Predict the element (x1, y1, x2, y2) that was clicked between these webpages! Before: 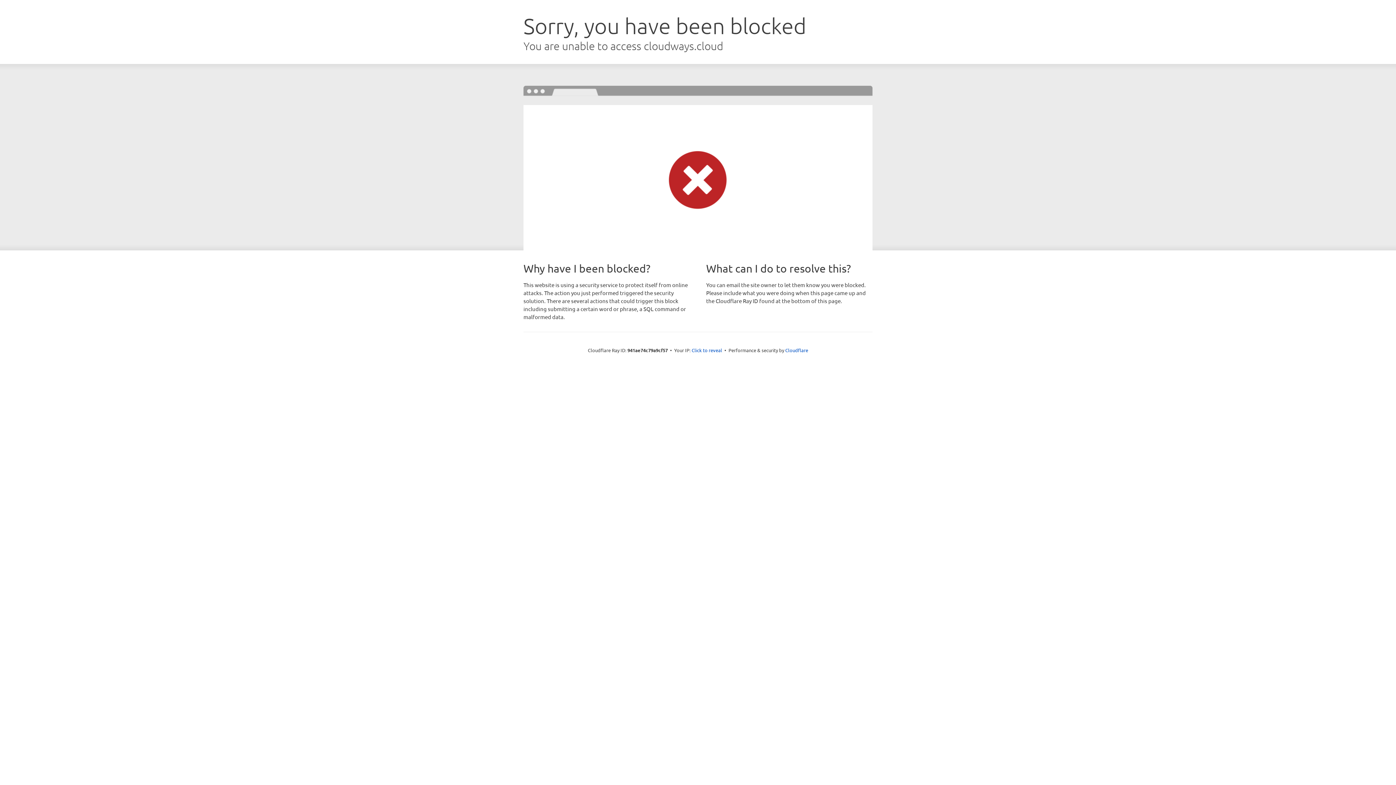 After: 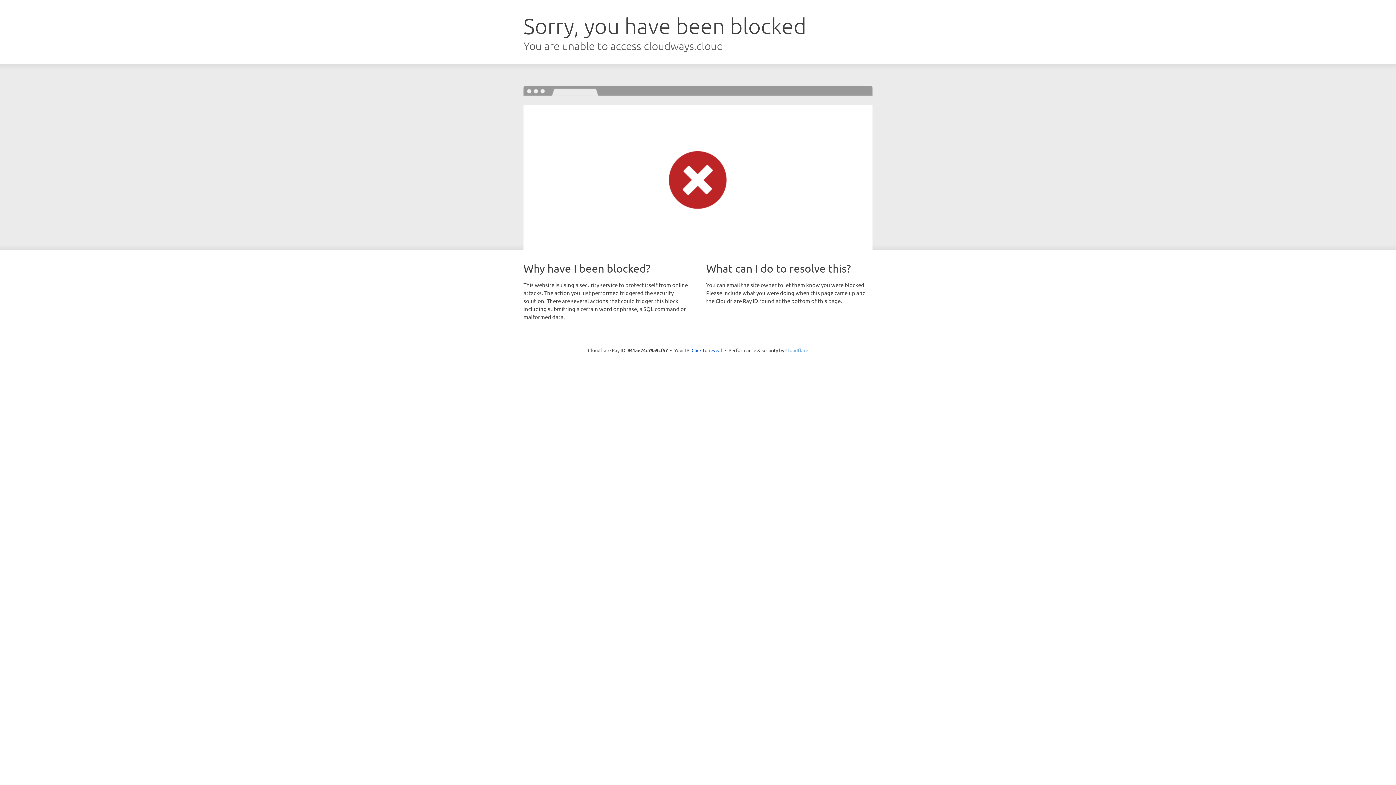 Action: bbox: (785, 347, 808, 353) label: Cloudflare